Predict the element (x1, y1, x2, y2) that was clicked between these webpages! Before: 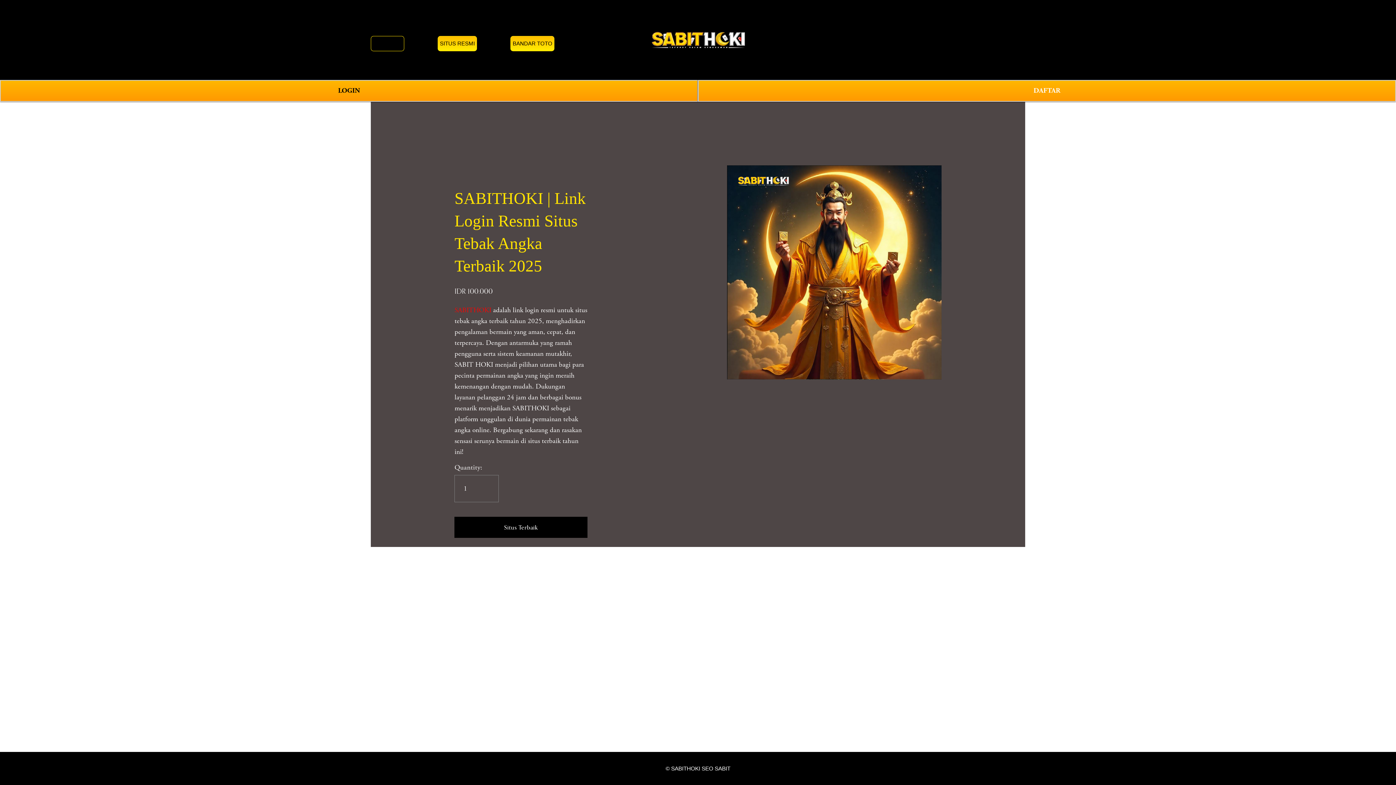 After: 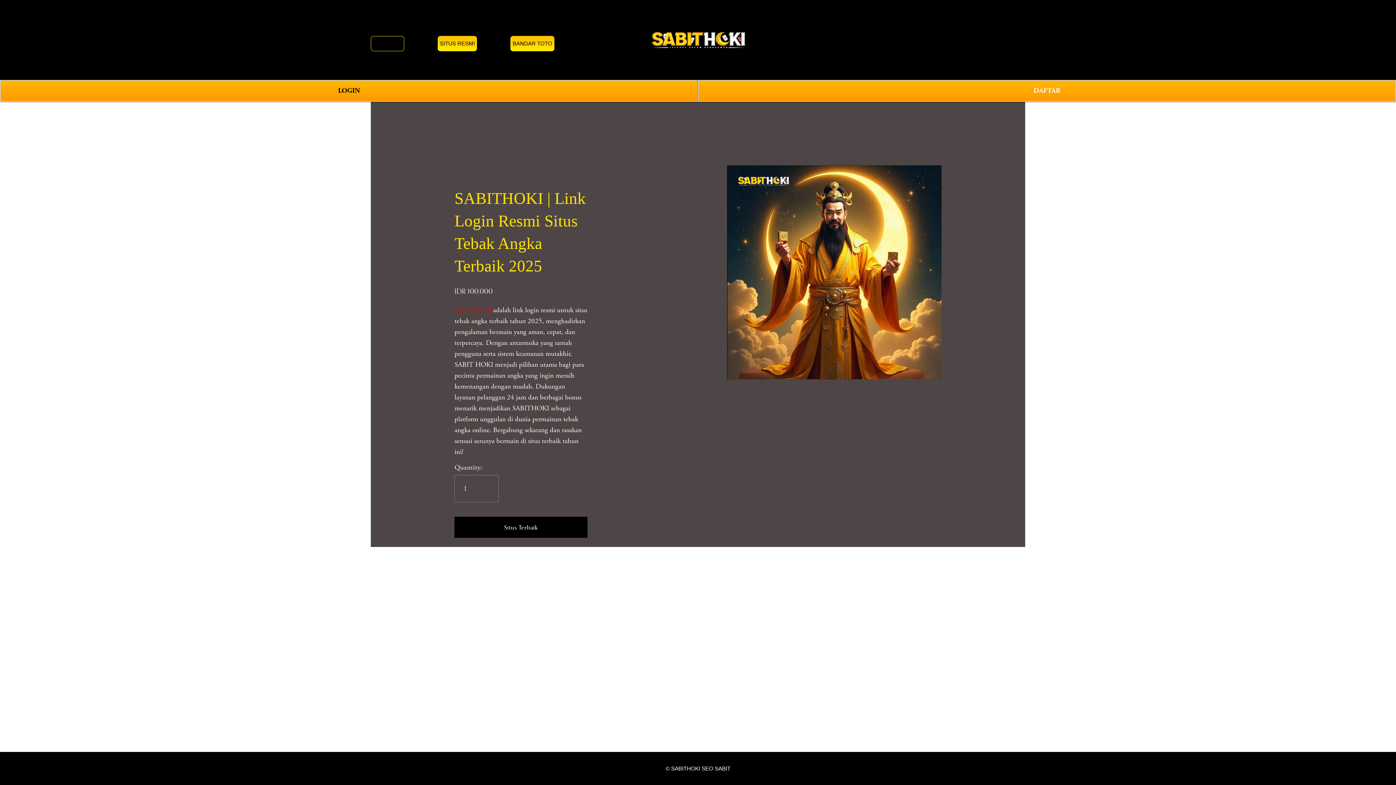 Action: label: BANDAR TOTO bbox: (510, 35, 554, 51)